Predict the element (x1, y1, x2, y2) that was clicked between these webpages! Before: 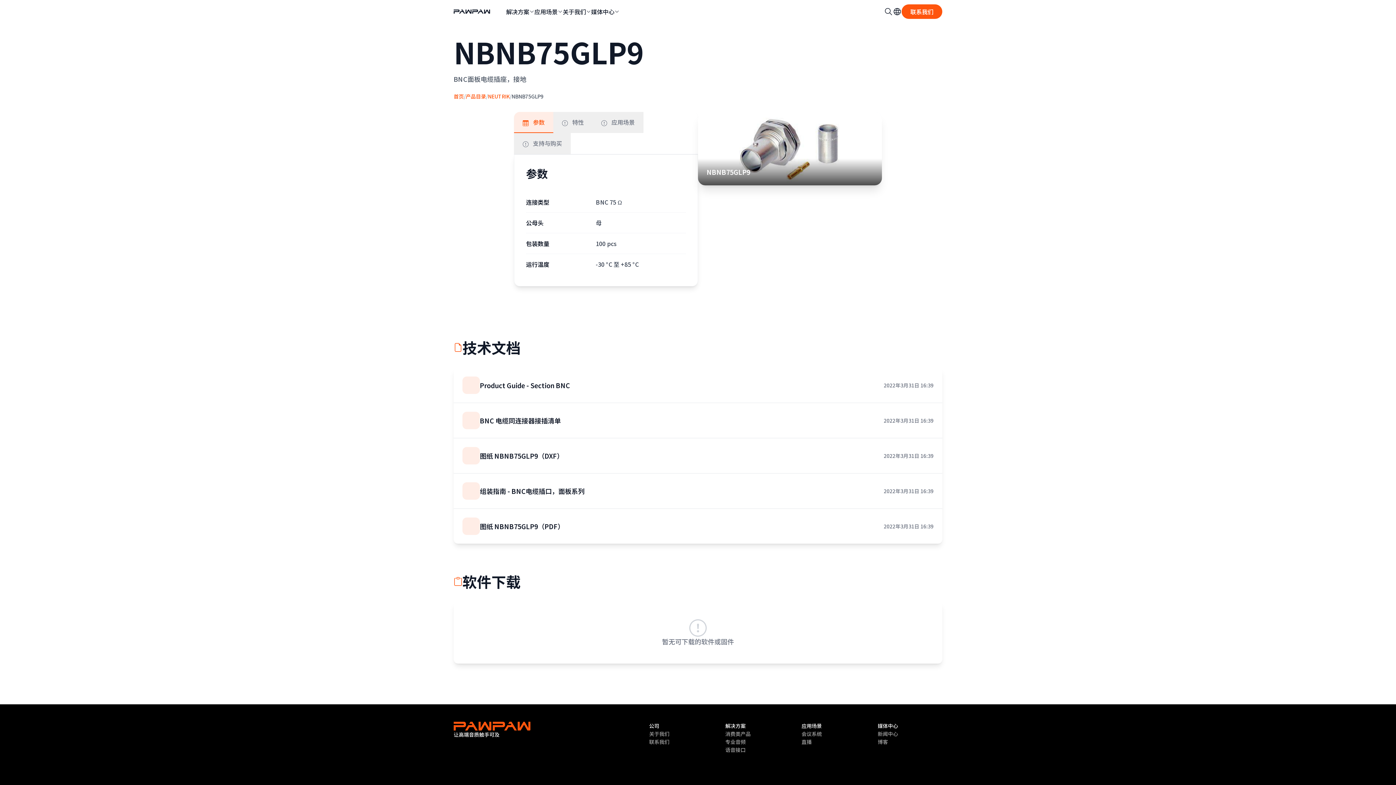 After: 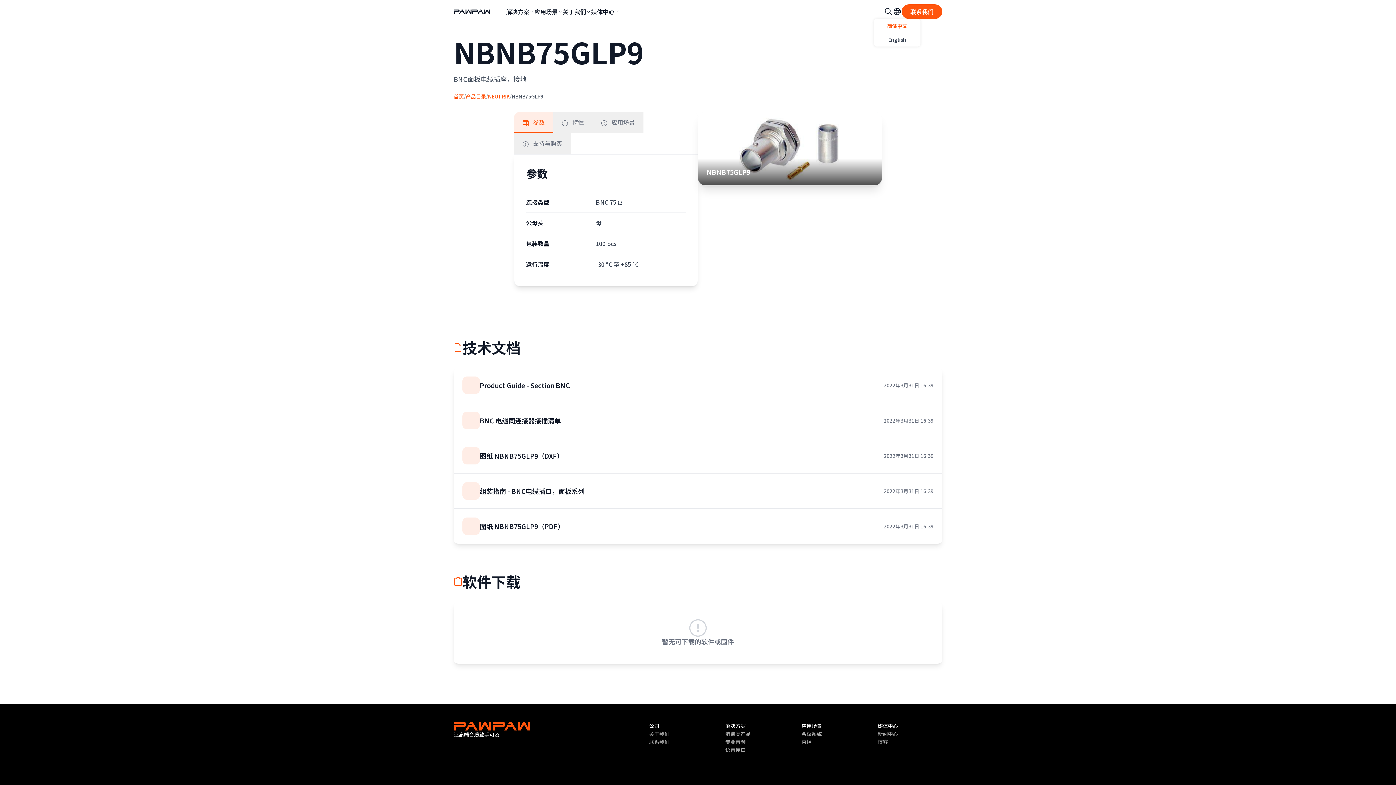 Action: bbox: (893, 7, 901, 16)